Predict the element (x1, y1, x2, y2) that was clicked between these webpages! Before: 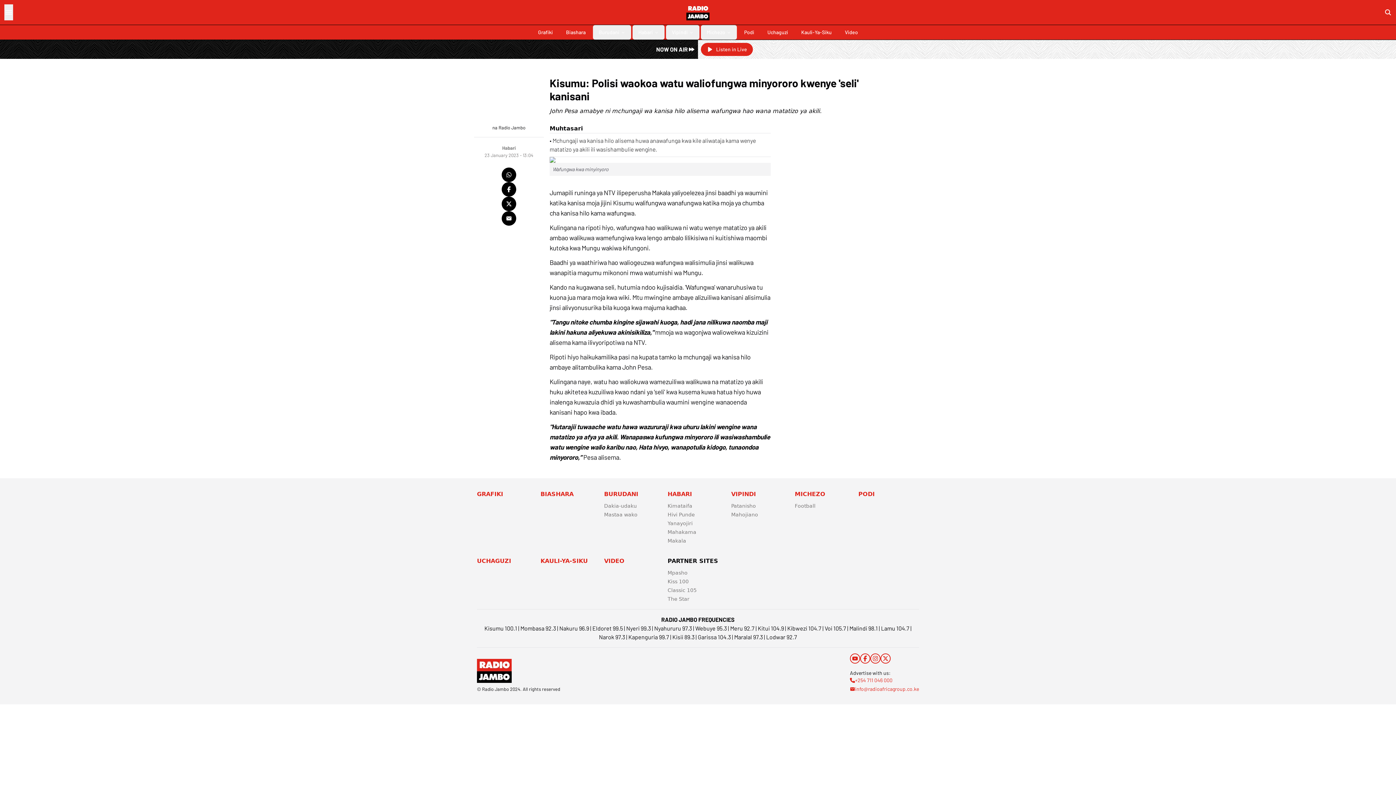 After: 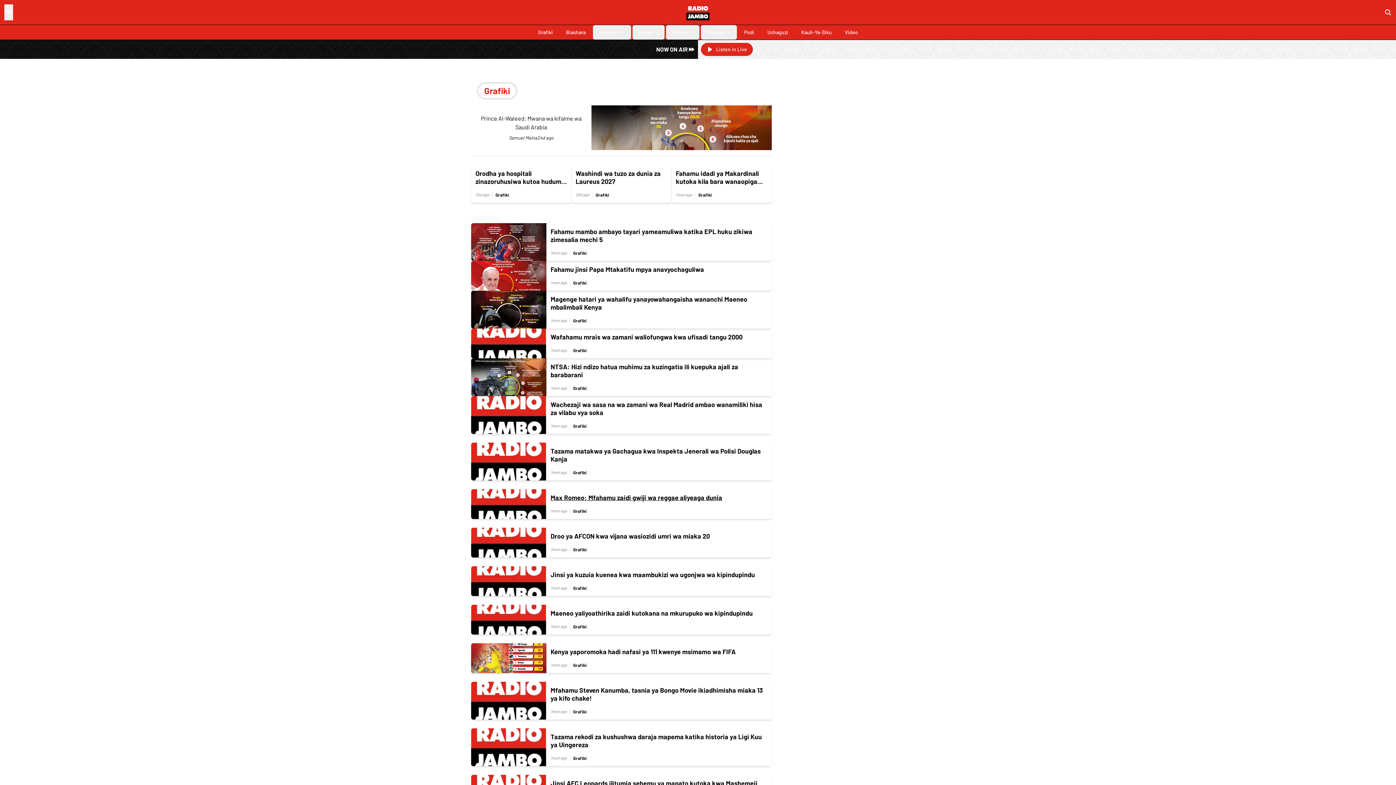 Action: label: GRAFIKI bbox: (477, 490, 537, 498)